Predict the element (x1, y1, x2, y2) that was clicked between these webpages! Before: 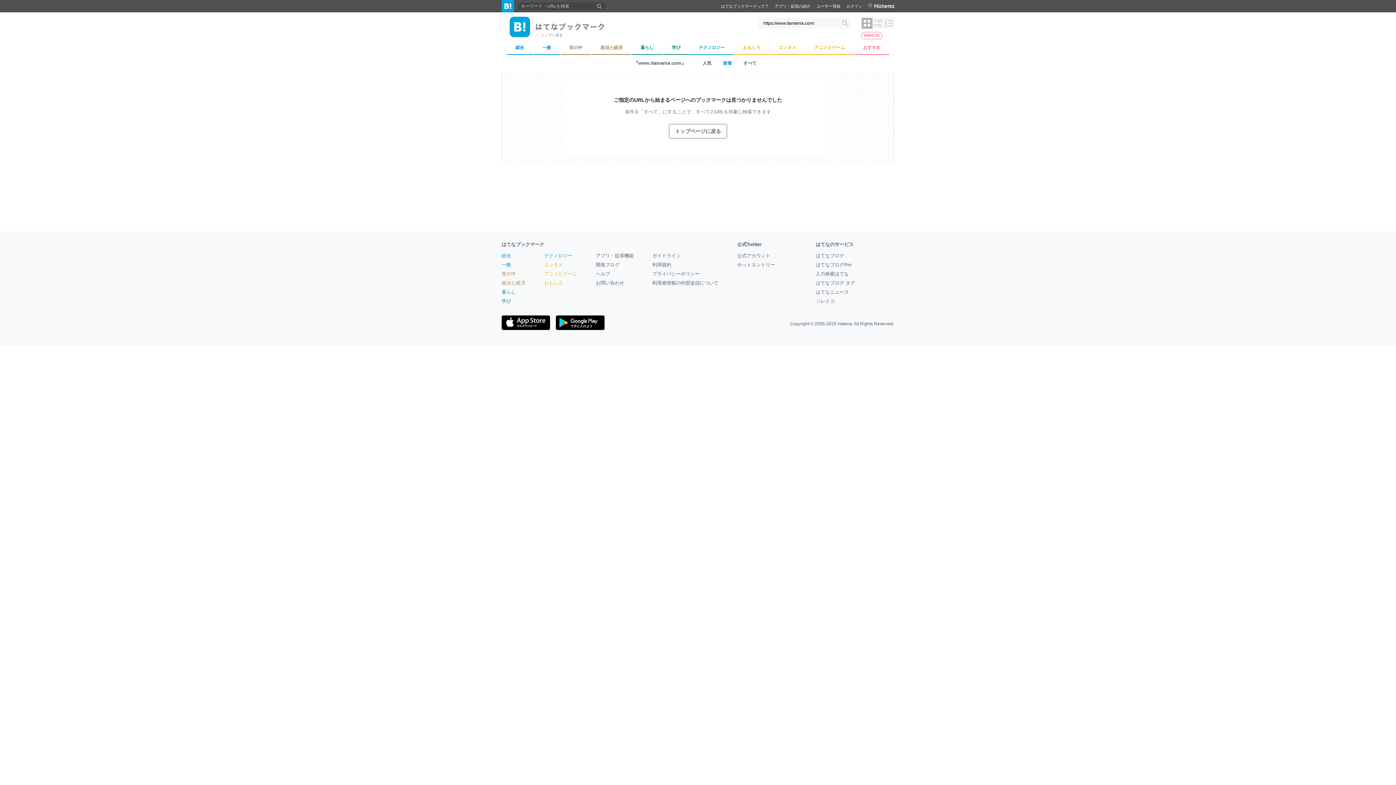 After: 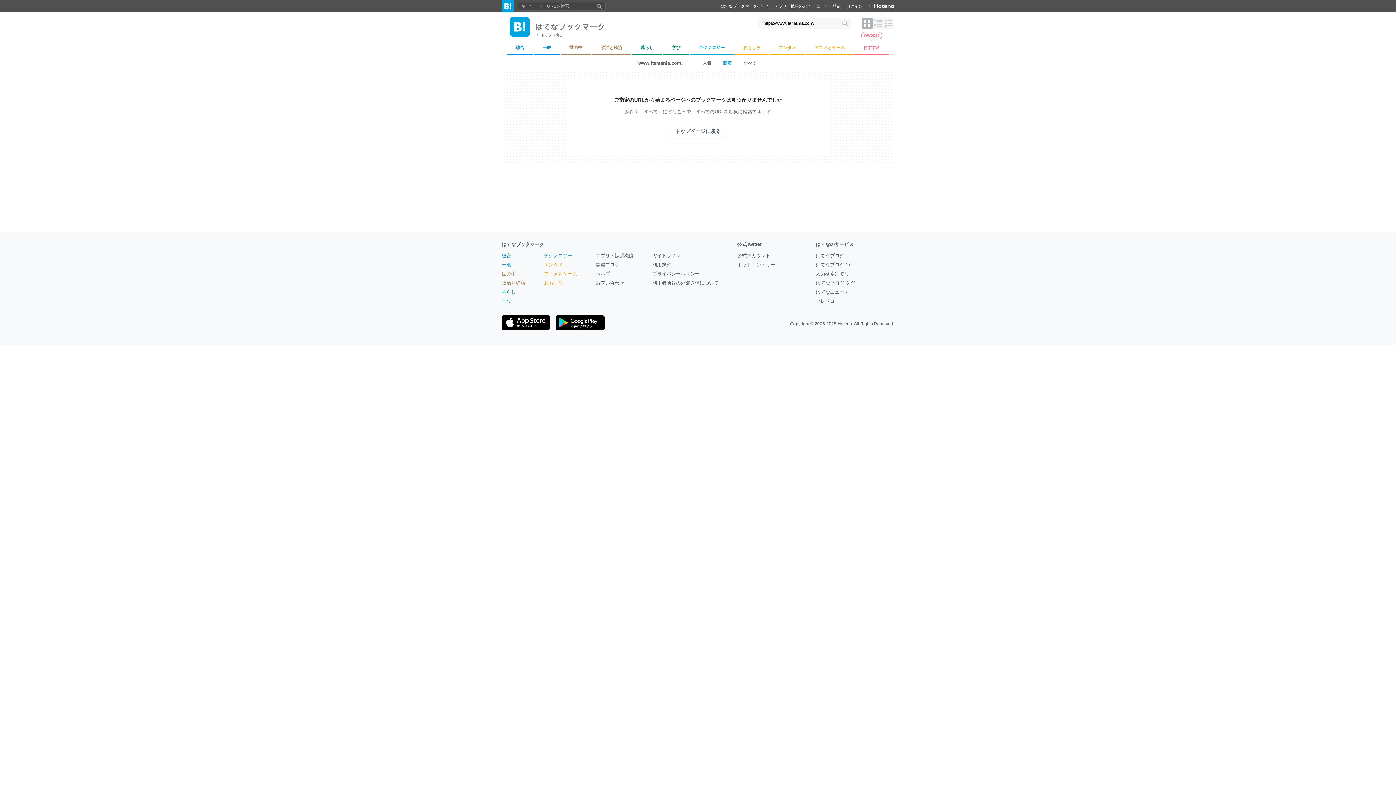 Action: label: ホットエントリー bbox: (737, 262, 775, 267)